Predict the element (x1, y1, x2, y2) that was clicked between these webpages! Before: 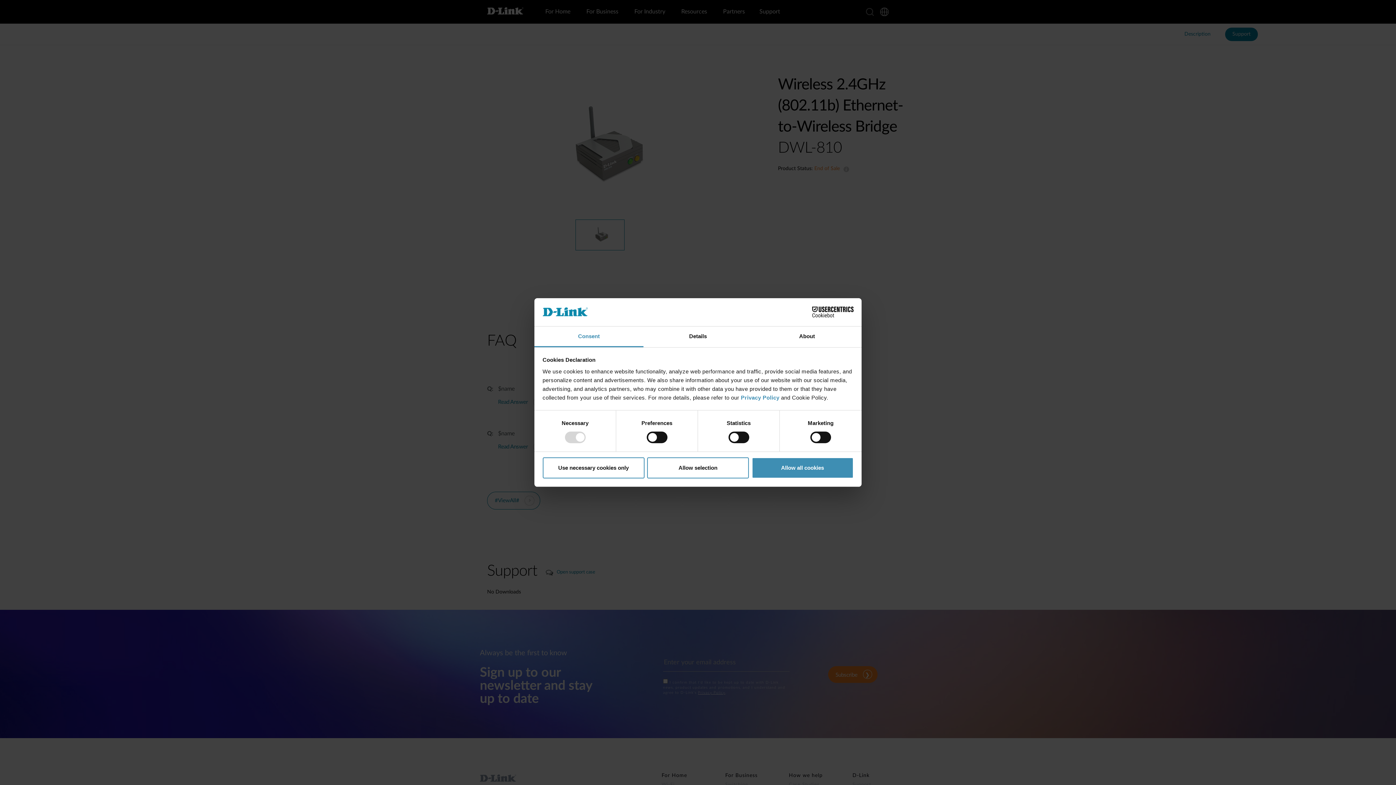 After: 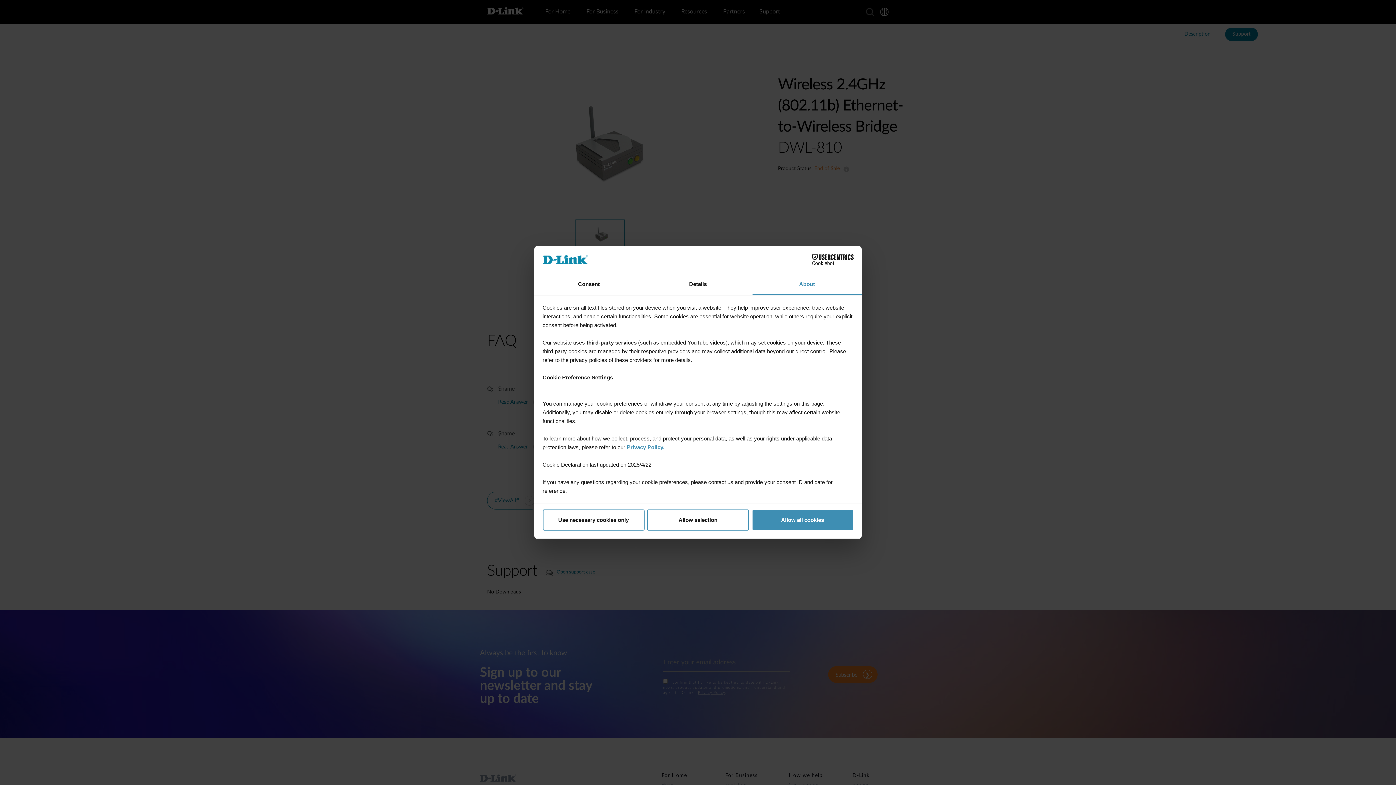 Action: label: About bbox: (752, 326, 861, 347)